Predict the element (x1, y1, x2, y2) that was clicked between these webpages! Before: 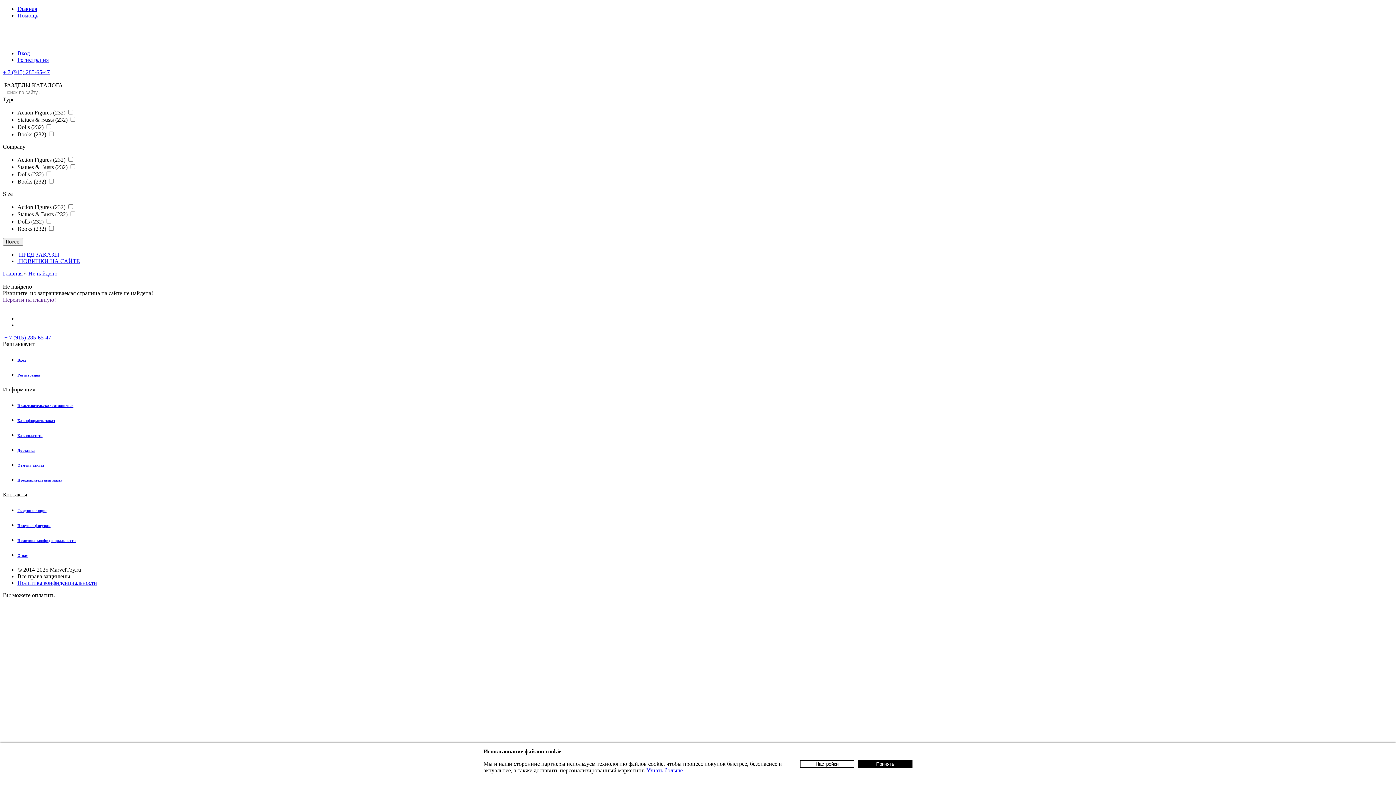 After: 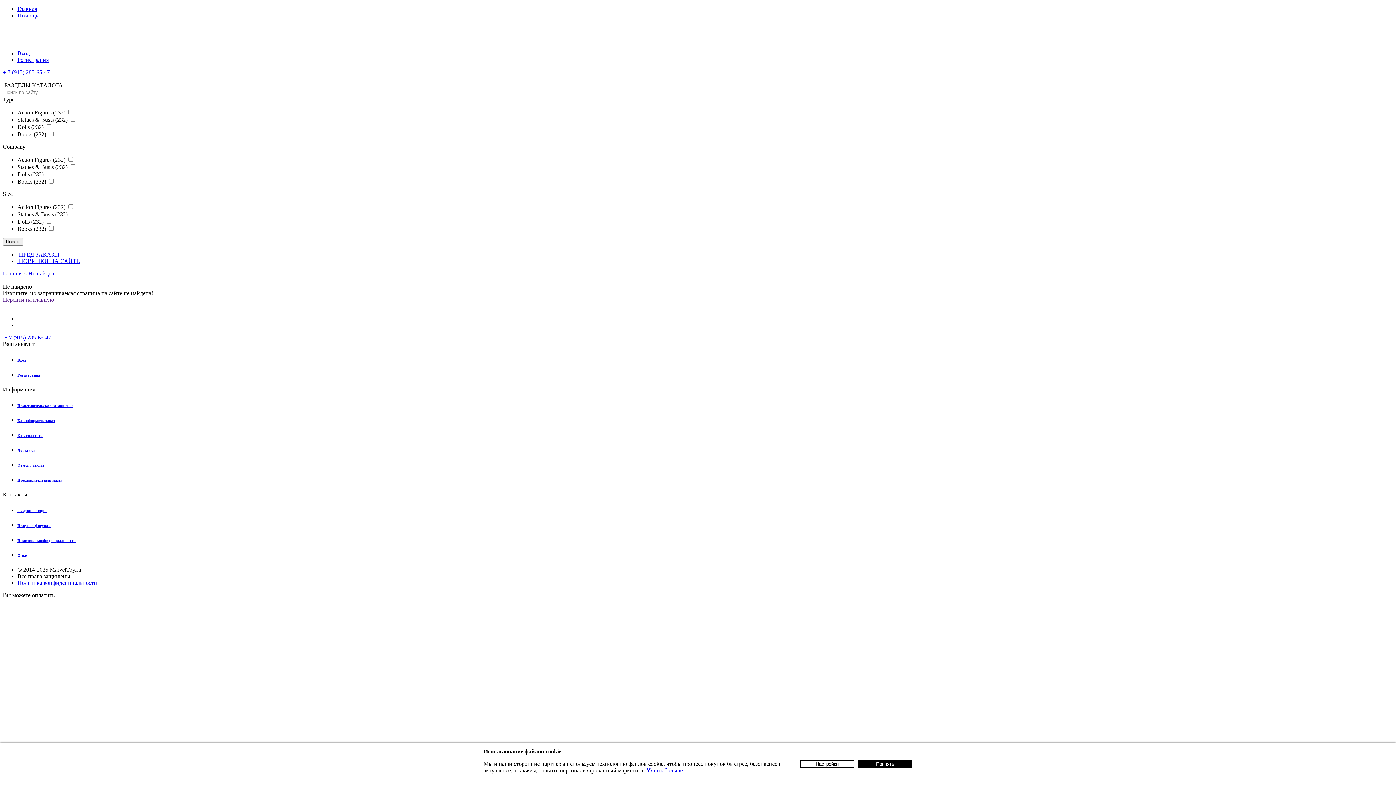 Action: bbox: (646, 767, 682, 773) label: Узнать больше